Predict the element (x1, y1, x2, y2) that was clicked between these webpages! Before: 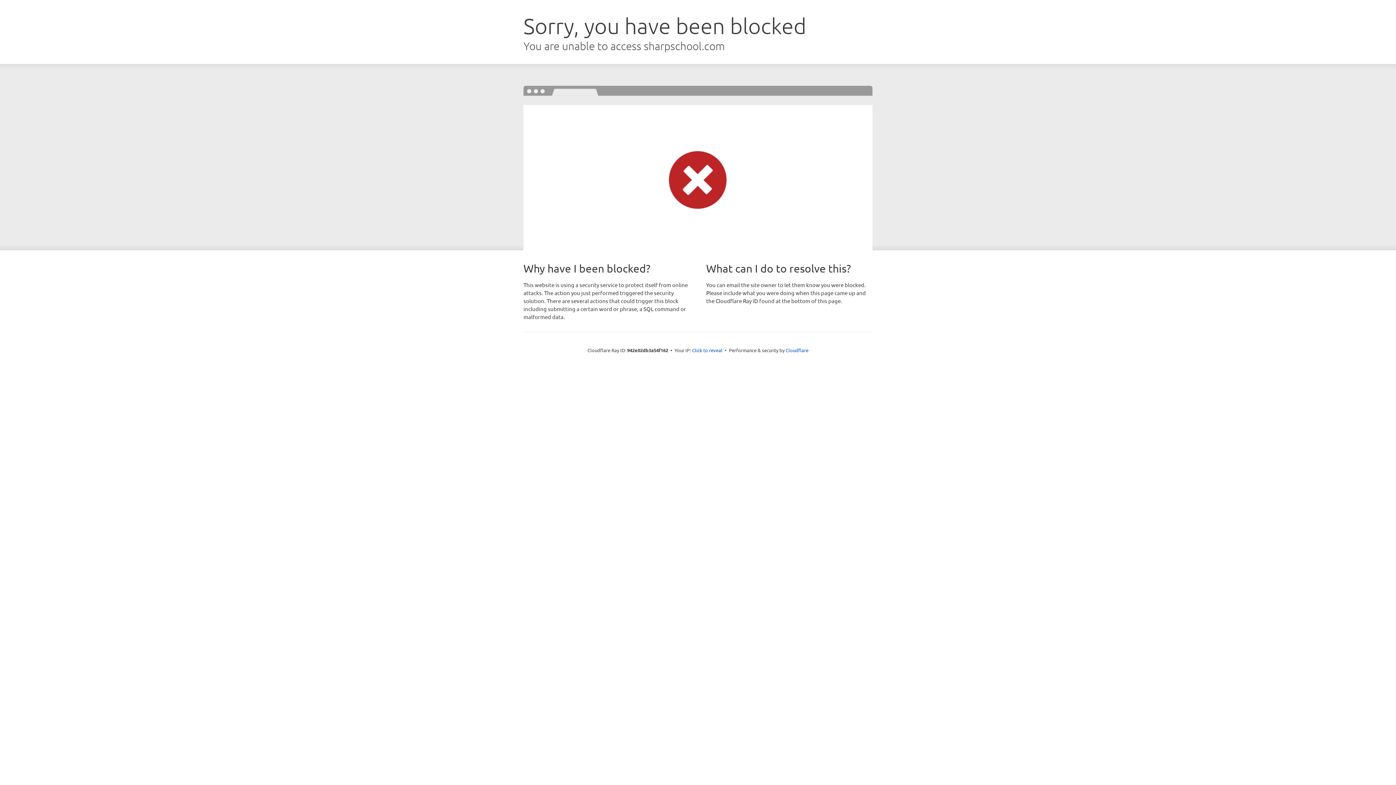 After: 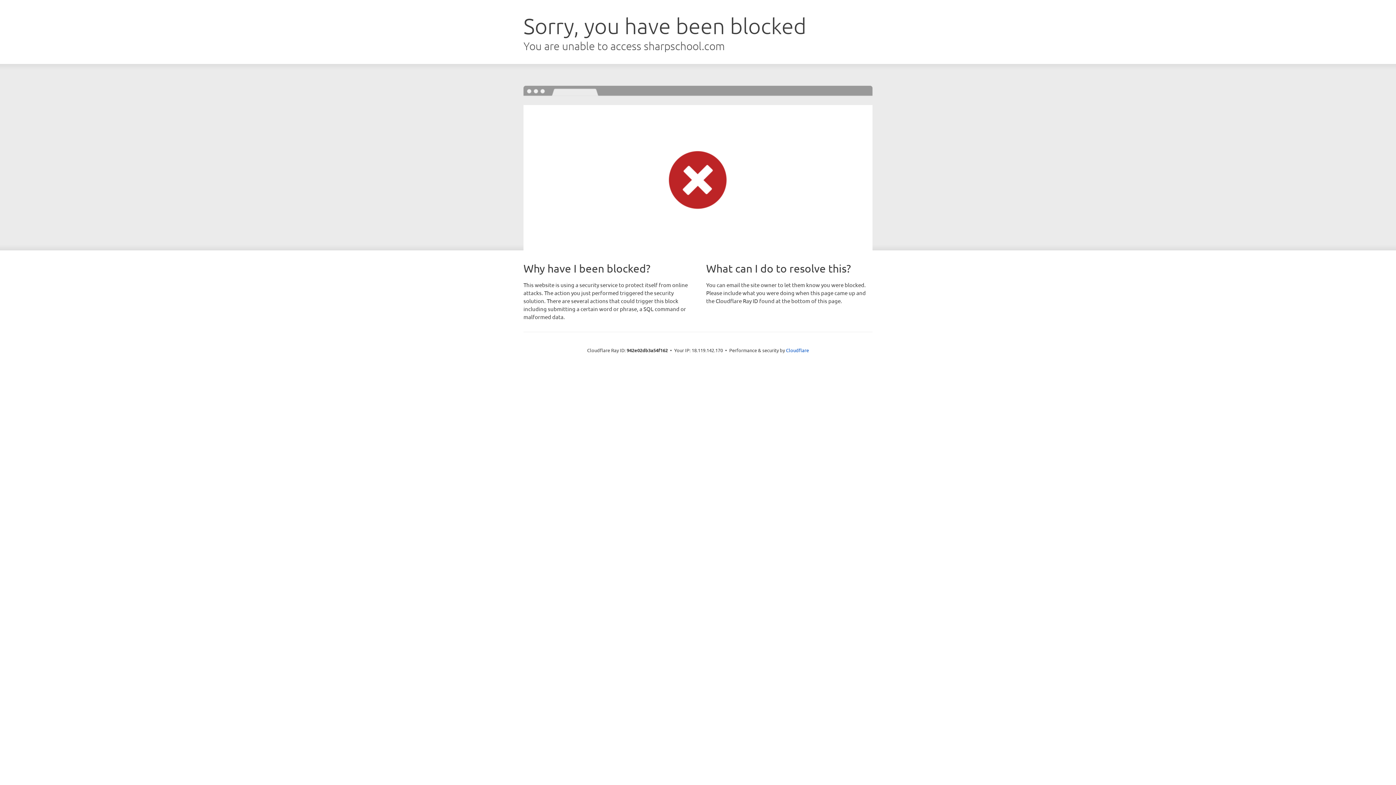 Action: label: Click to reveal bbox: (692, 346, 722, 353)